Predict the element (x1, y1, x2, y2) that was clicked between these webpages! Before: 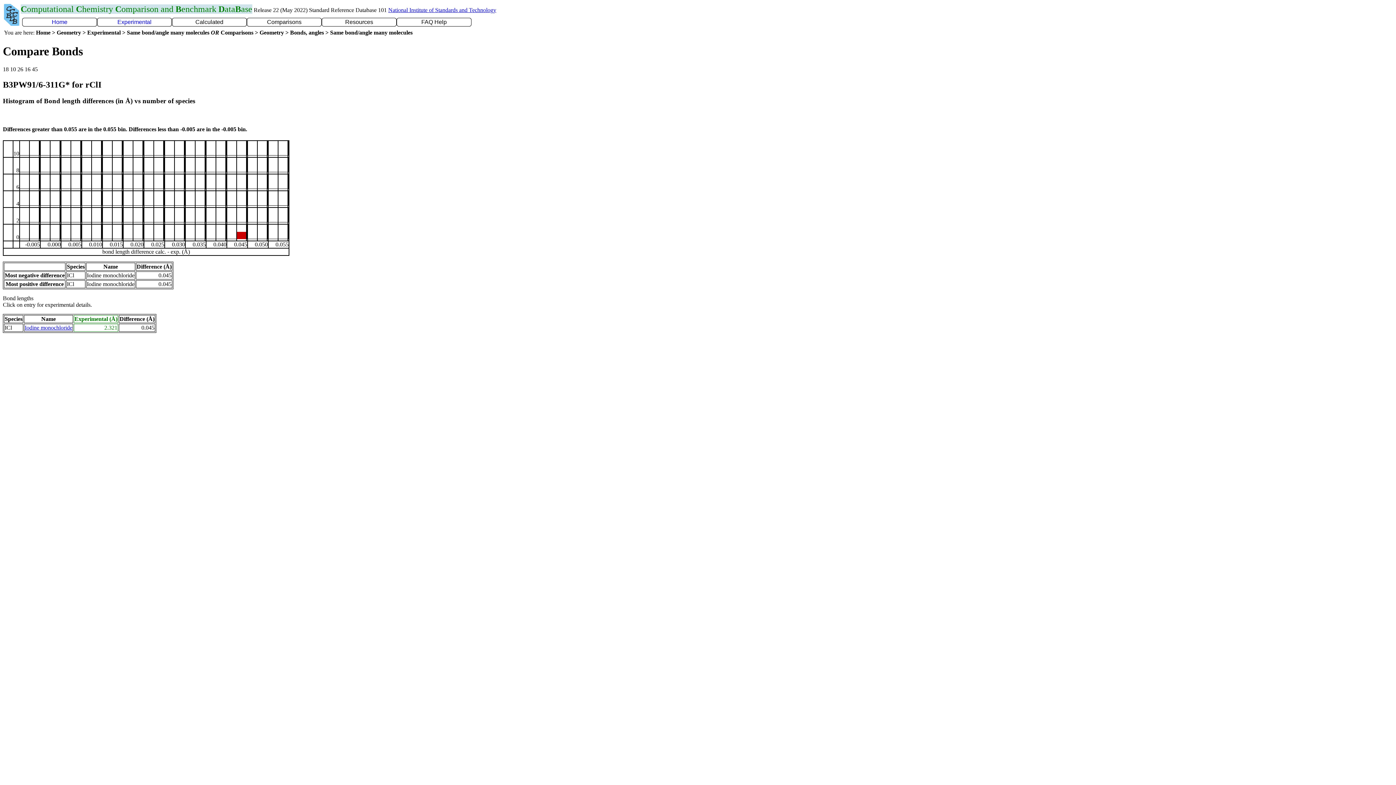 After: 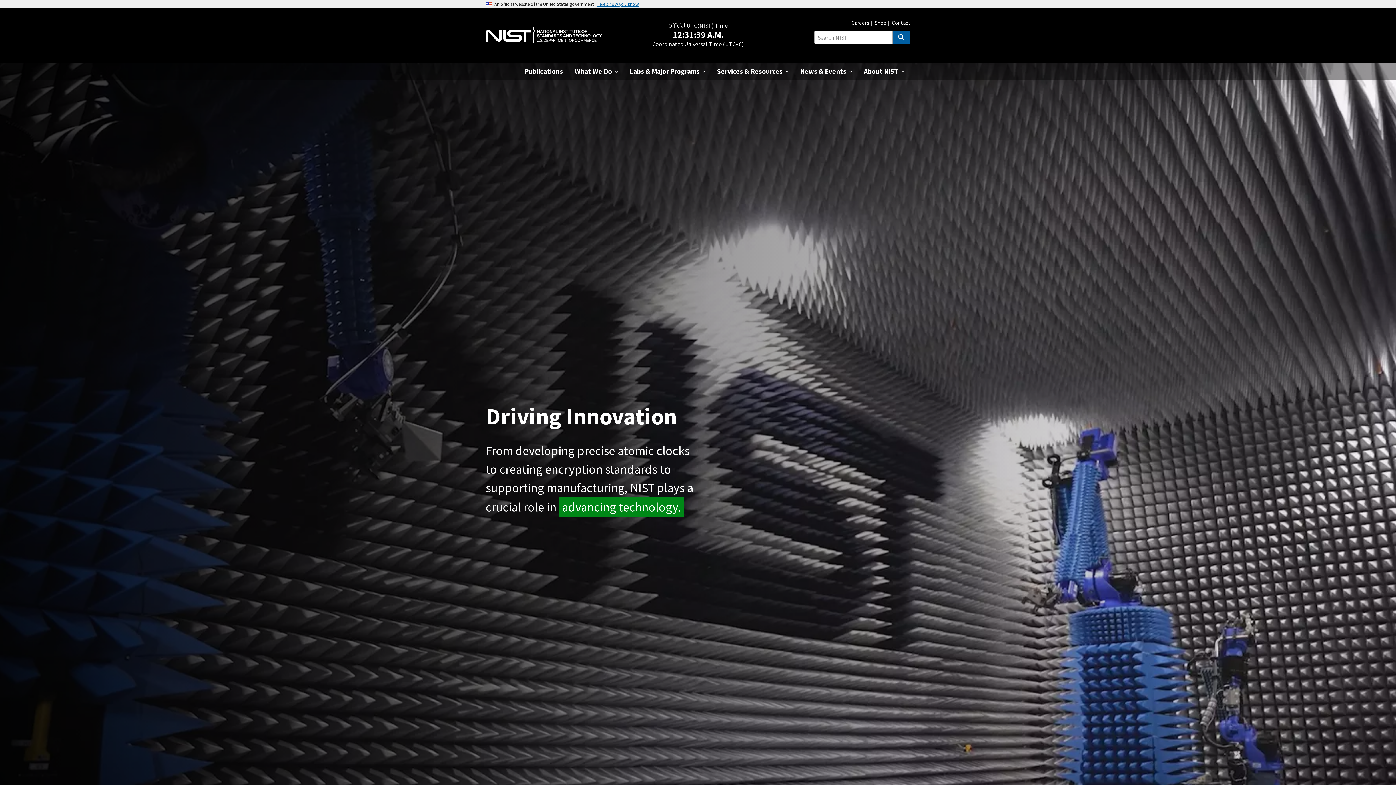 Action: bbox: (388, 6, 496, 13) label: National Institute of Standards and Technology